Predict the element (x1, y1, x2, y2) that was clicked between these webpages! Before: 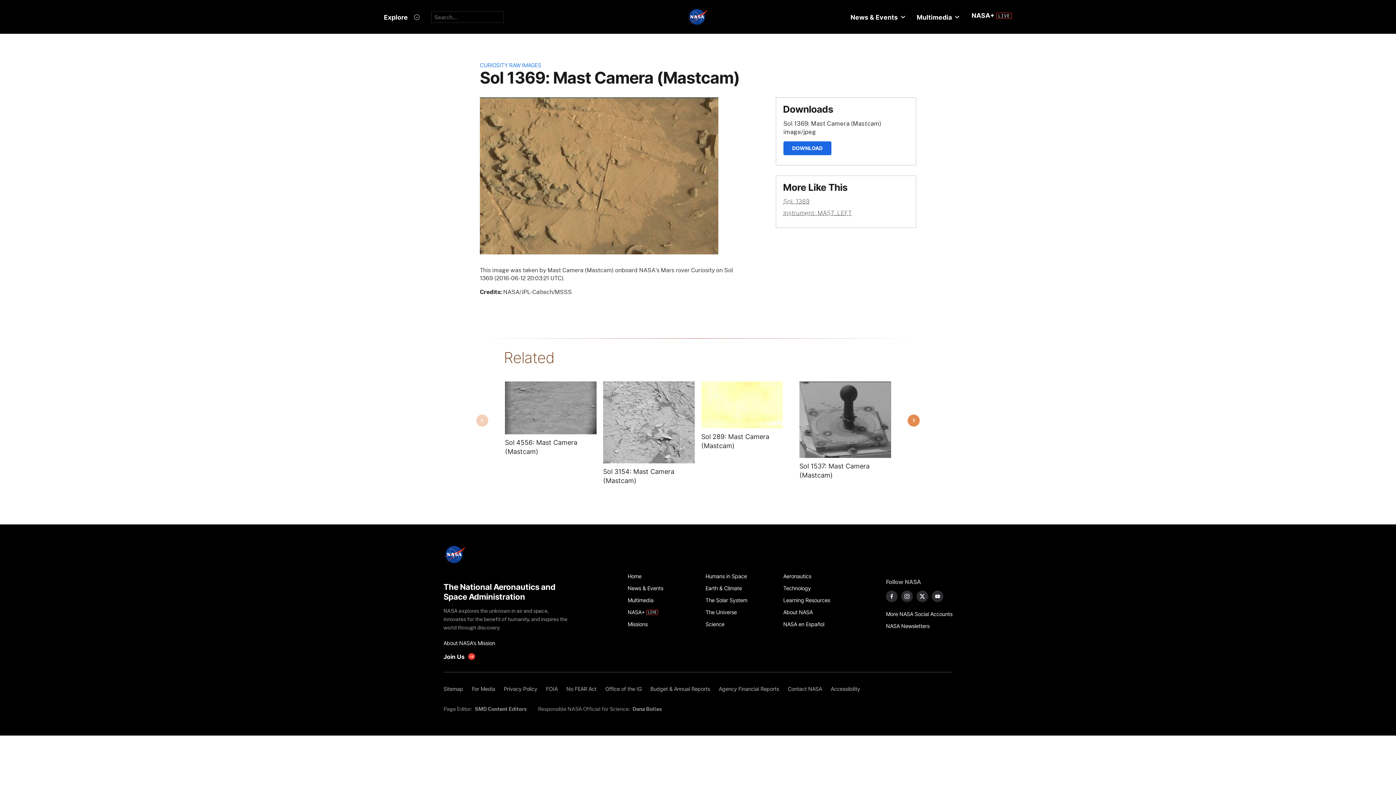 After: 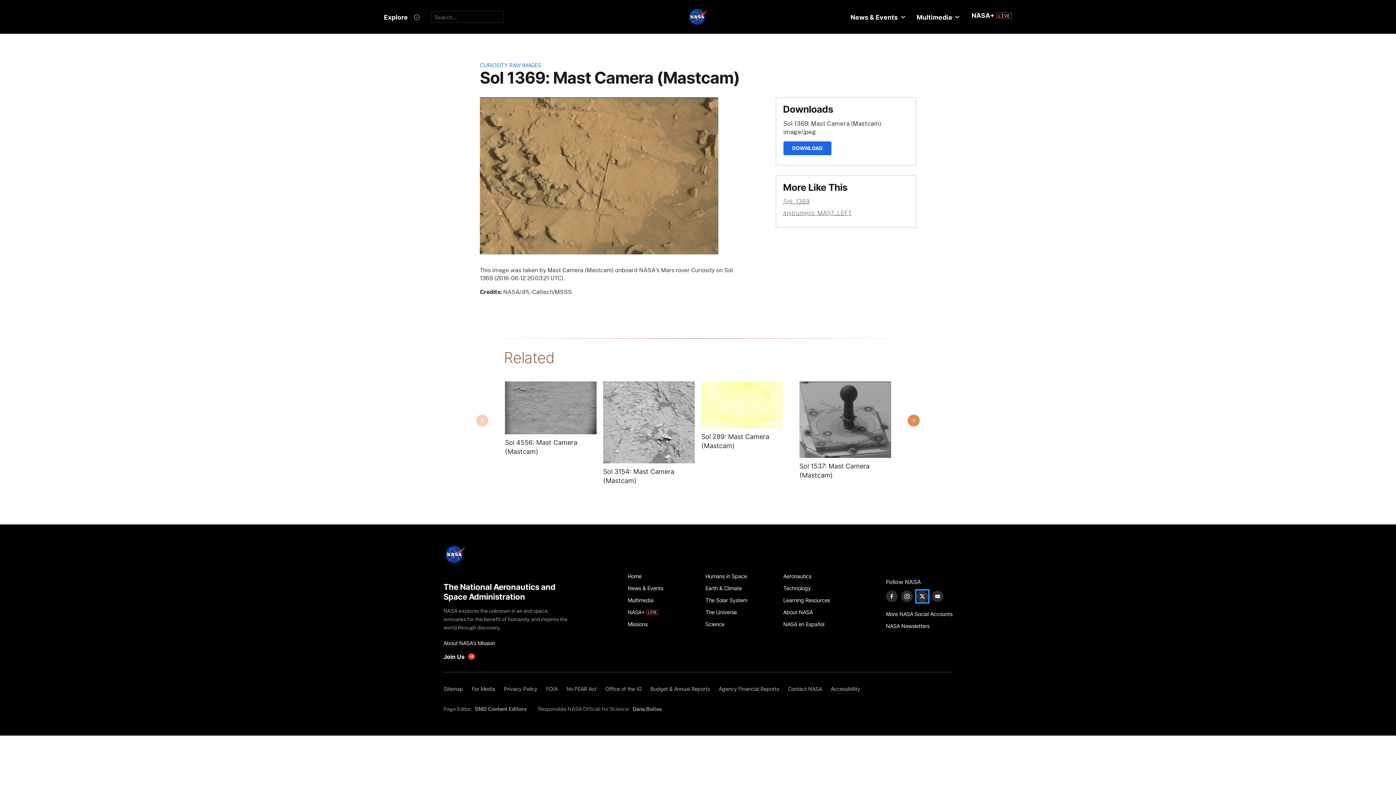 Action: label: NASA on X bbox: (916, 590, 928, 602)